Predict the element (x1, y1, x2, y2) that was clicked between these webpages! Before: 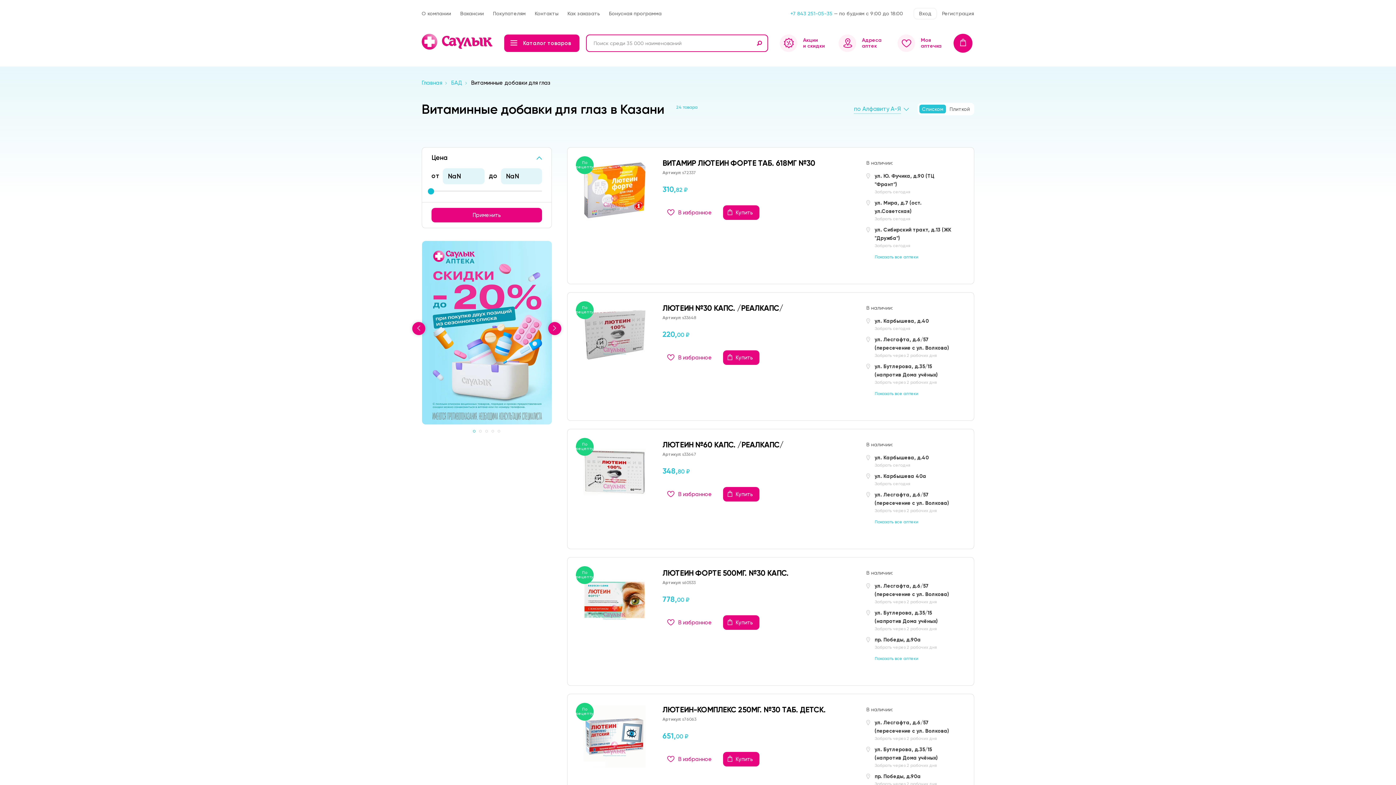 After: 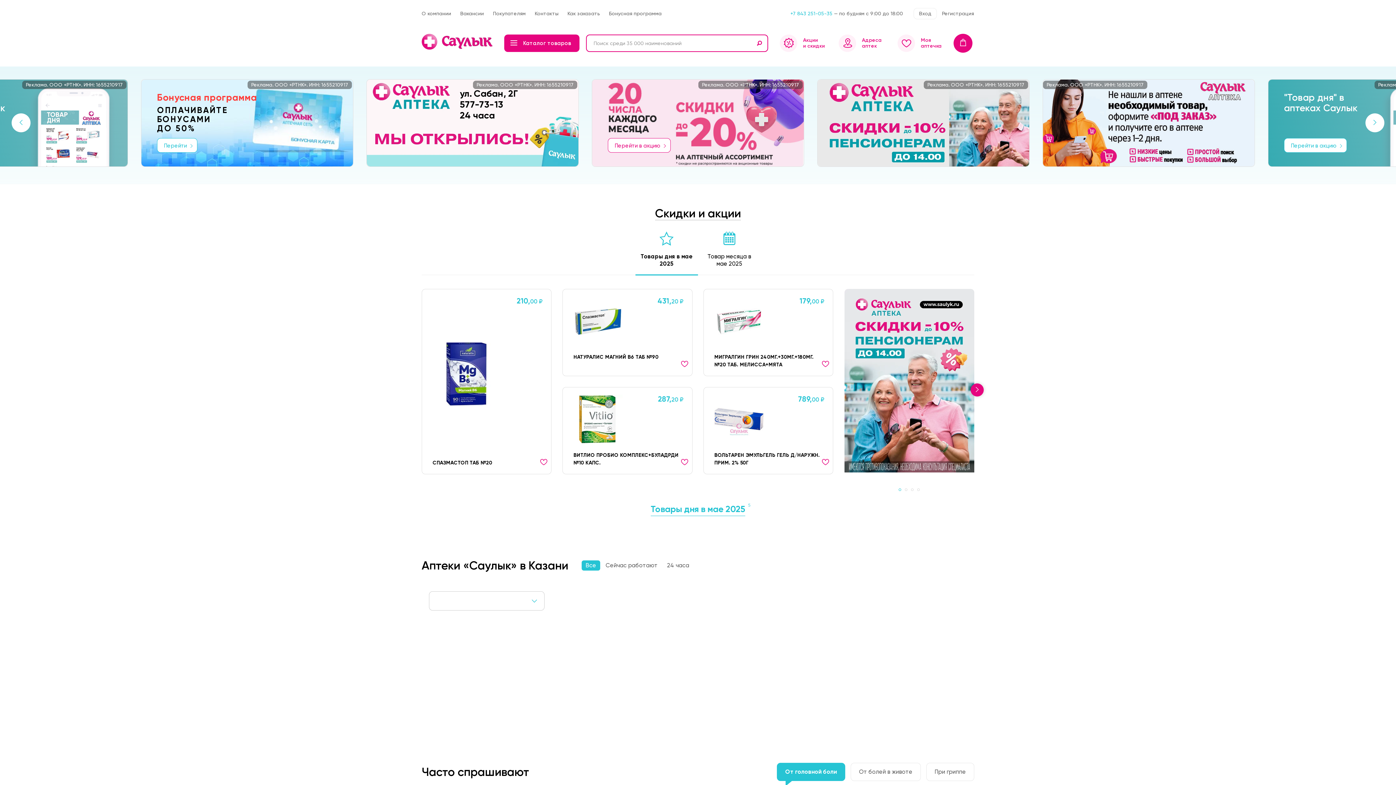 Action: label: Главная bbox: (421, 78, 446, 87)